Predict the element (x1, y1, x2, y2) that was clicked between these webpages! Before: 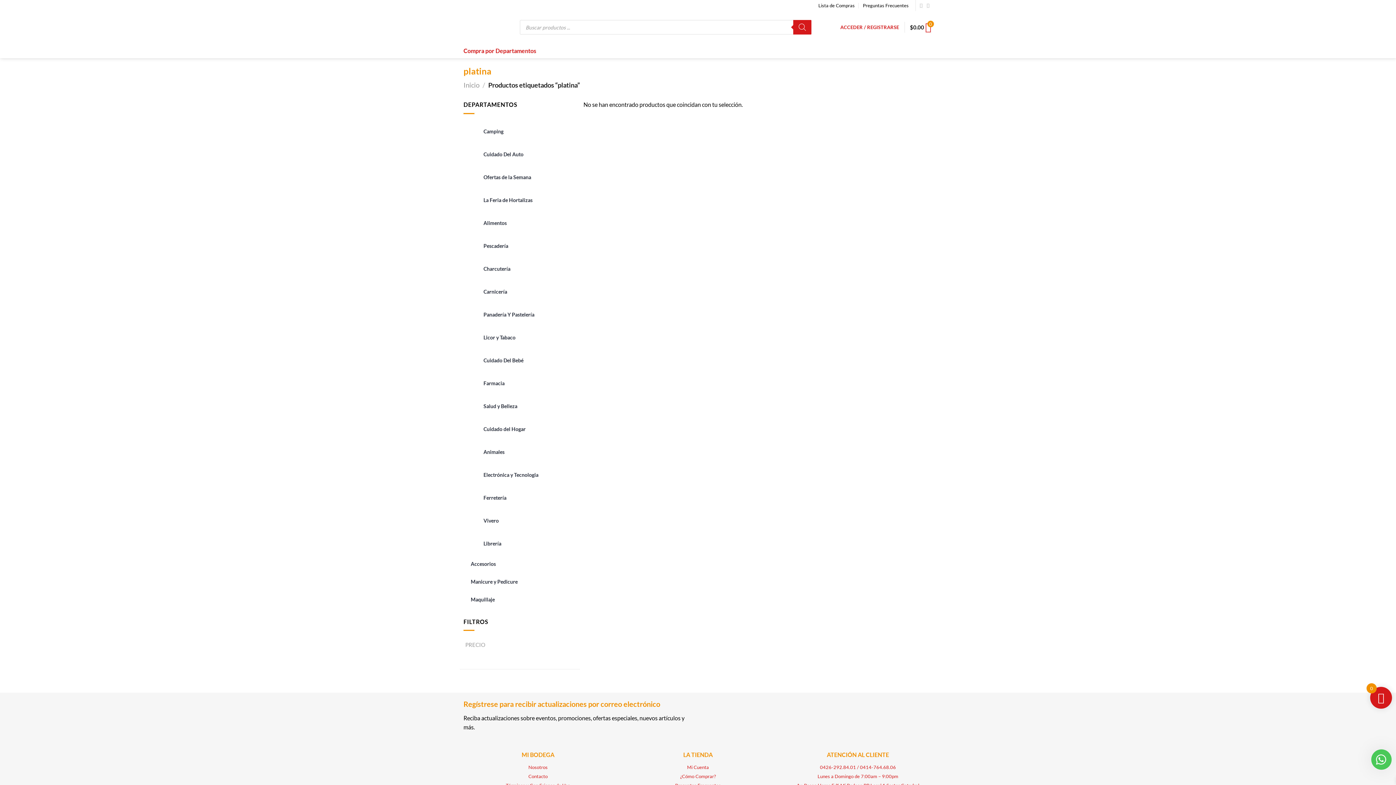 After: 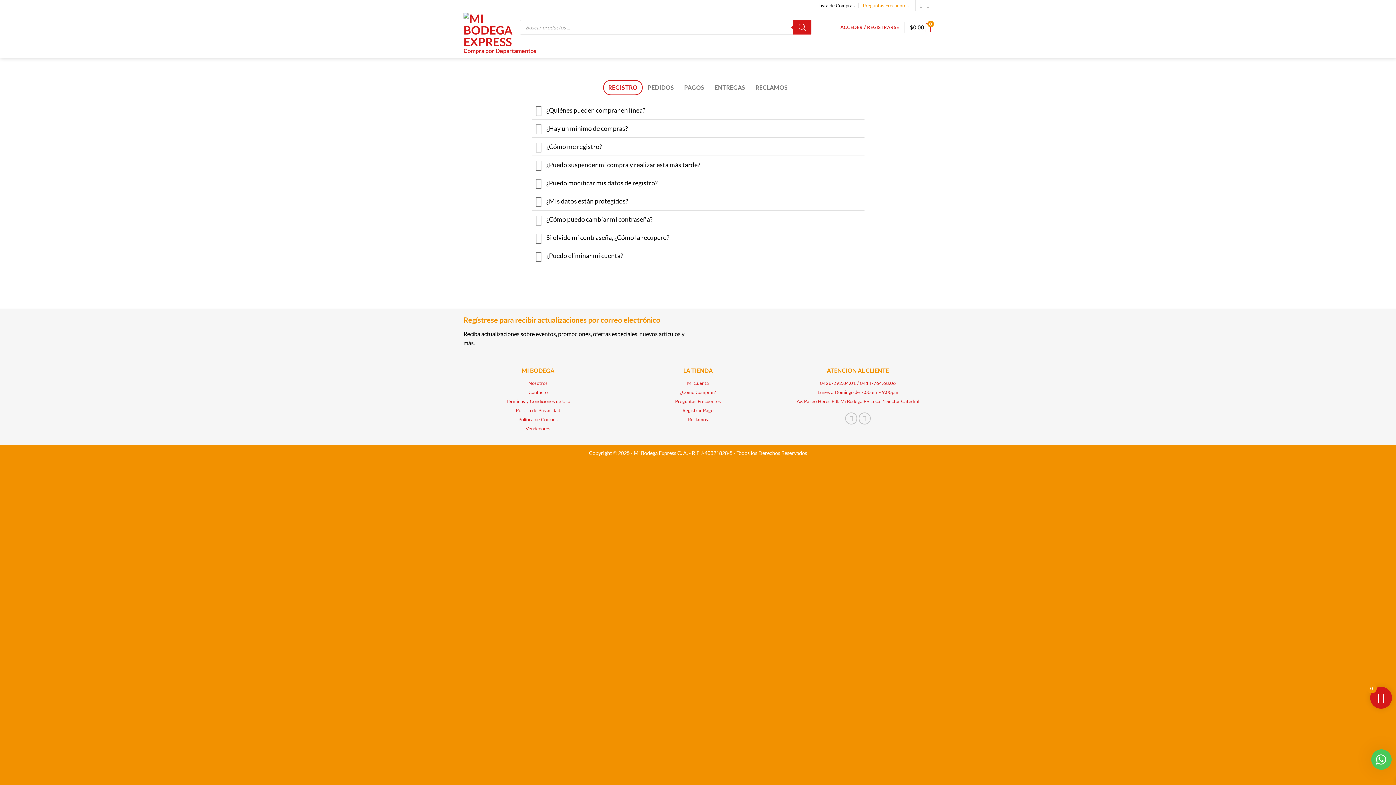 Action: bbox: (863, 0, 908, 10) label: Preguntas Frecuentes